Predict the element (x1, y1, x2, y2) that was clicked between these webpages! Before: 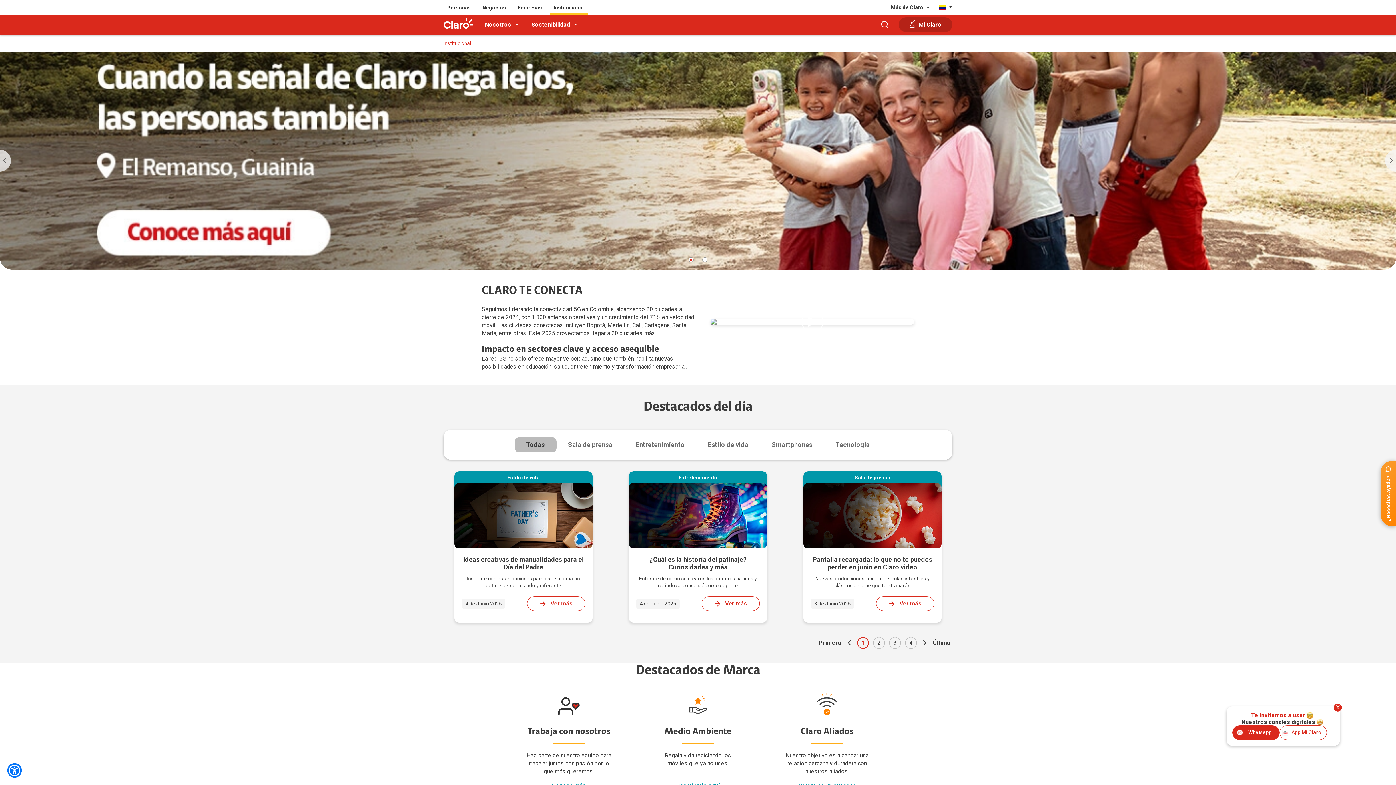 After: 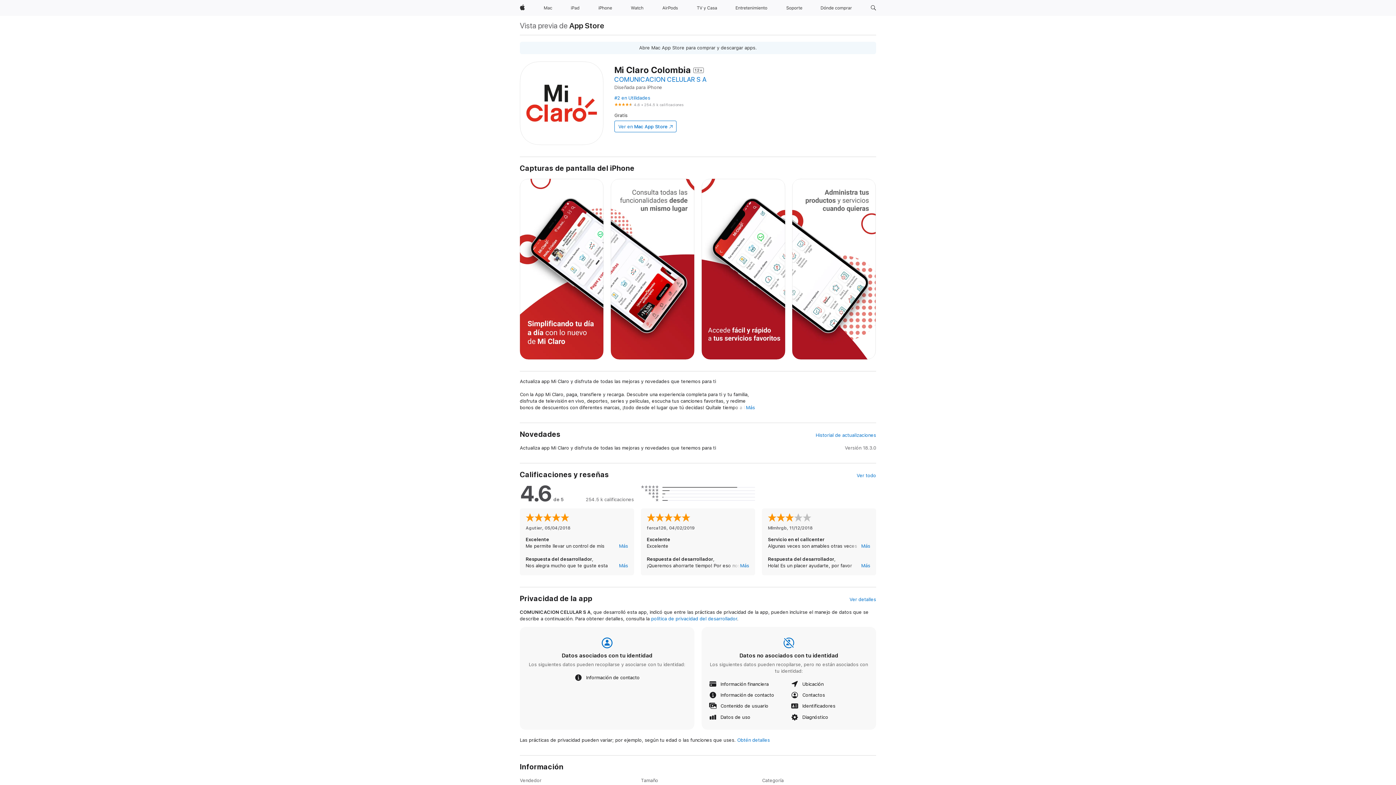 Action: bbox: (898, 17, 952, 32) label: Mi Claro